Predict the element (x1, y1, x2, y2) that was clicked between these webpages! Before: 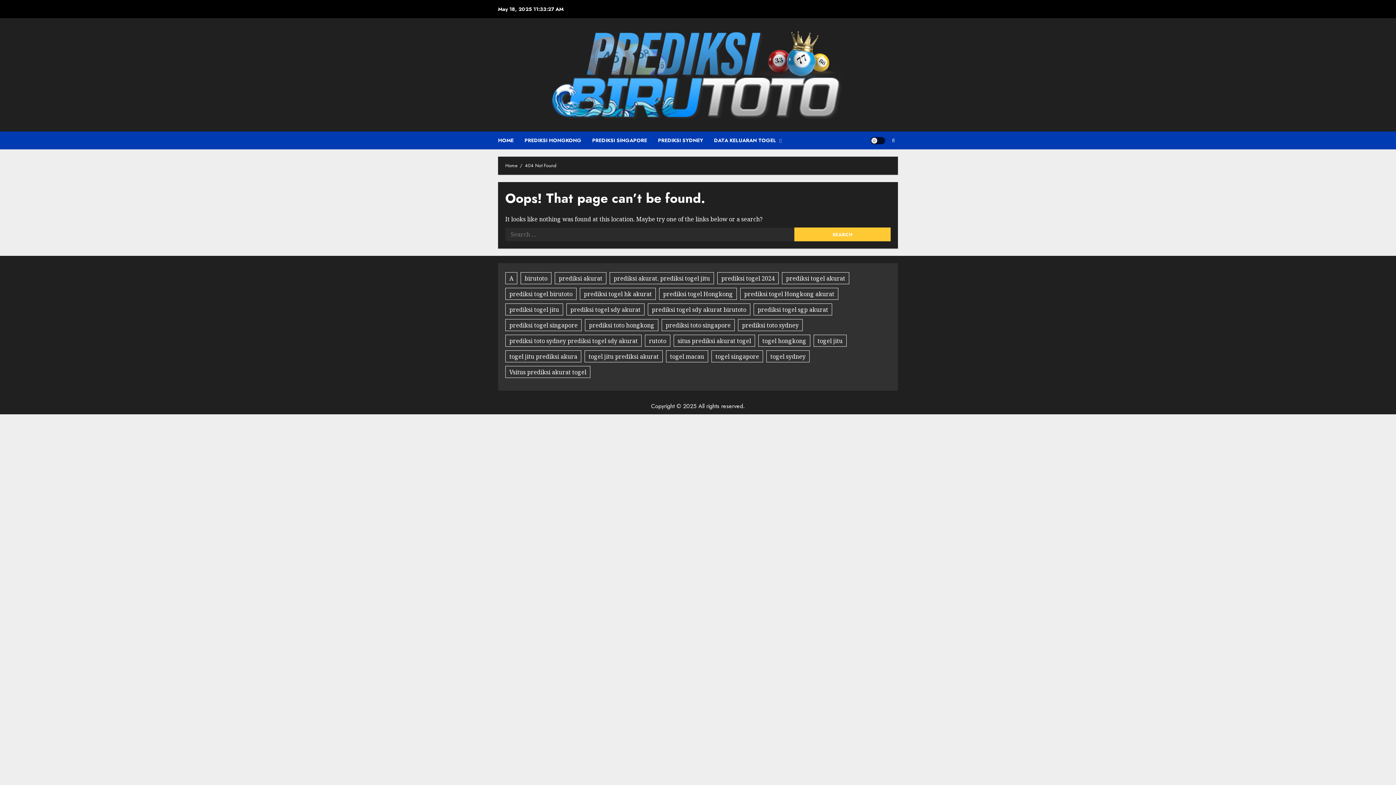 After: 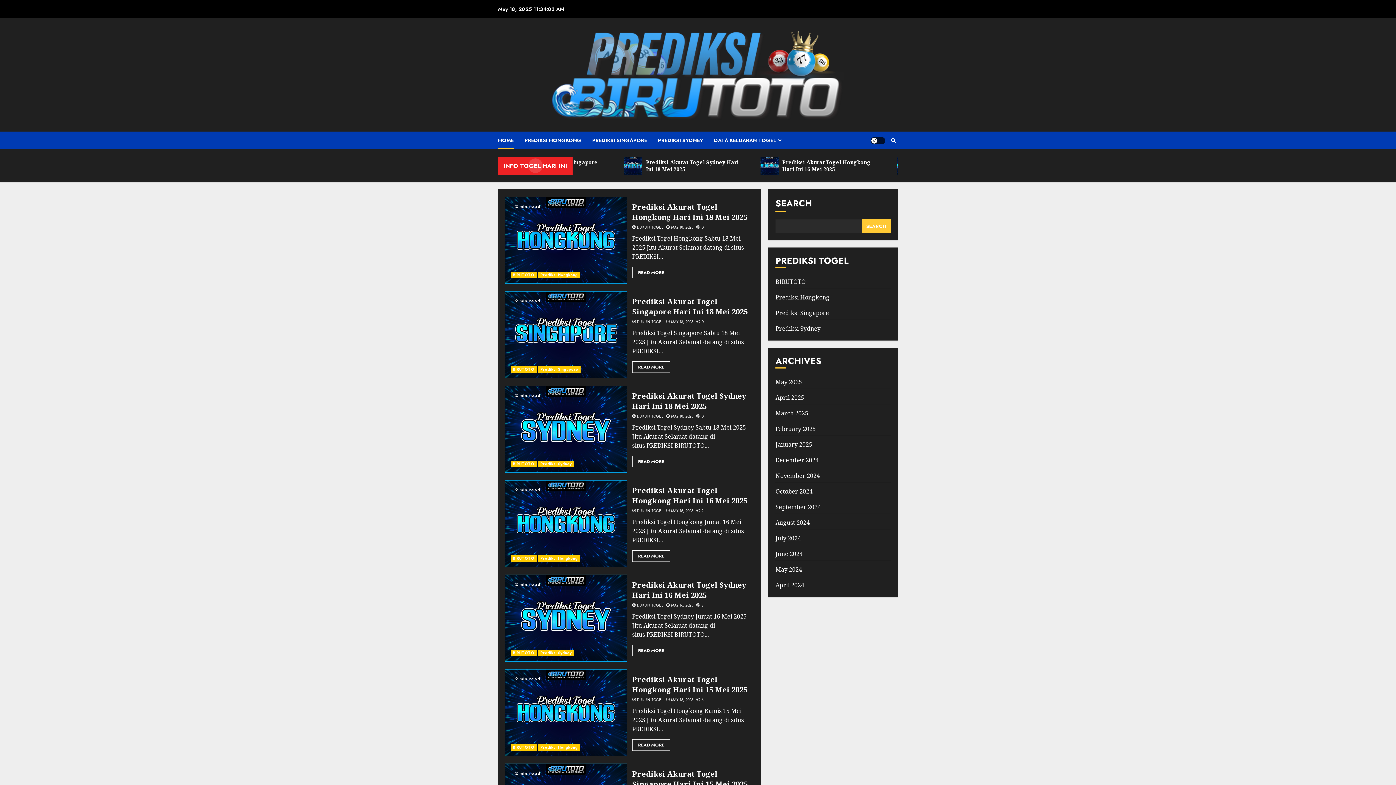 Action: bbox: (498, 131, 524, 149) label: HOME